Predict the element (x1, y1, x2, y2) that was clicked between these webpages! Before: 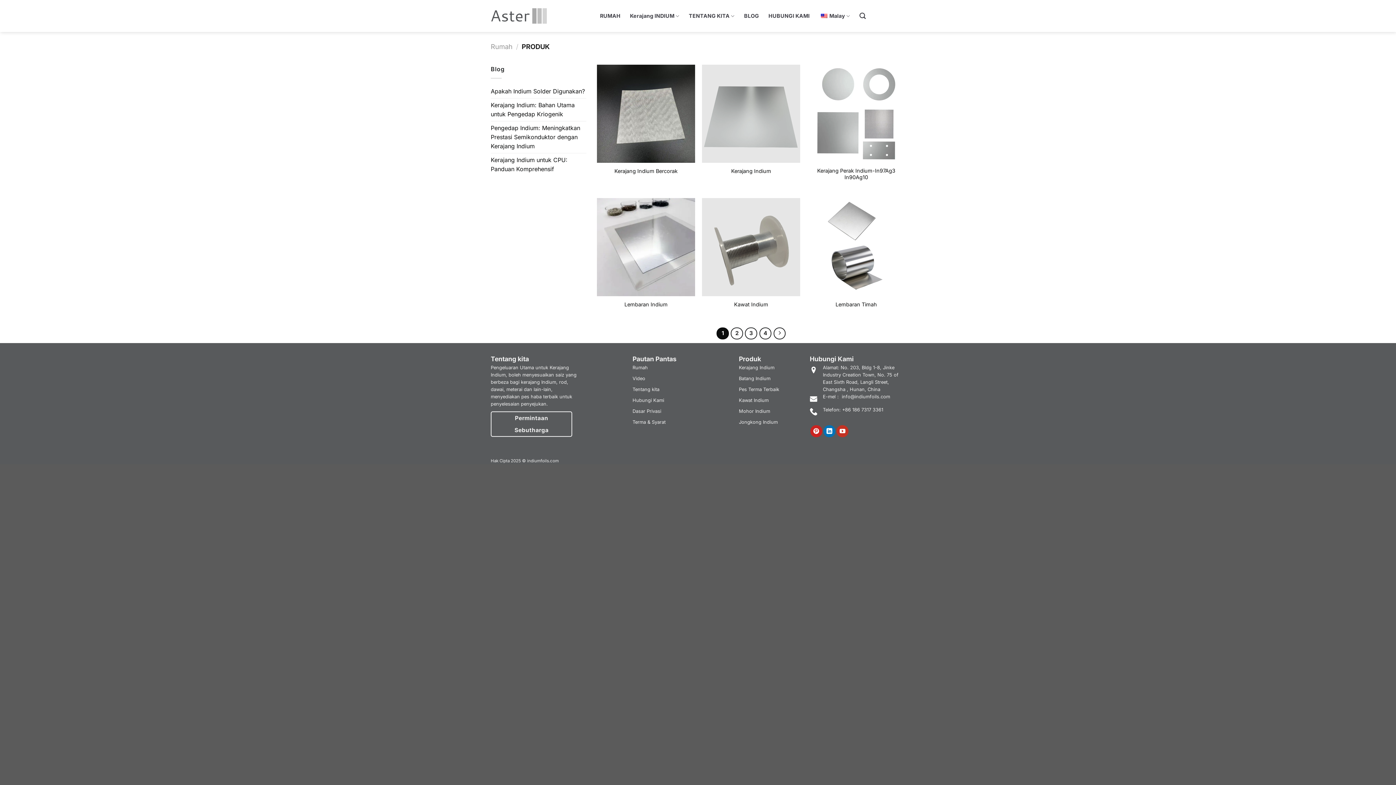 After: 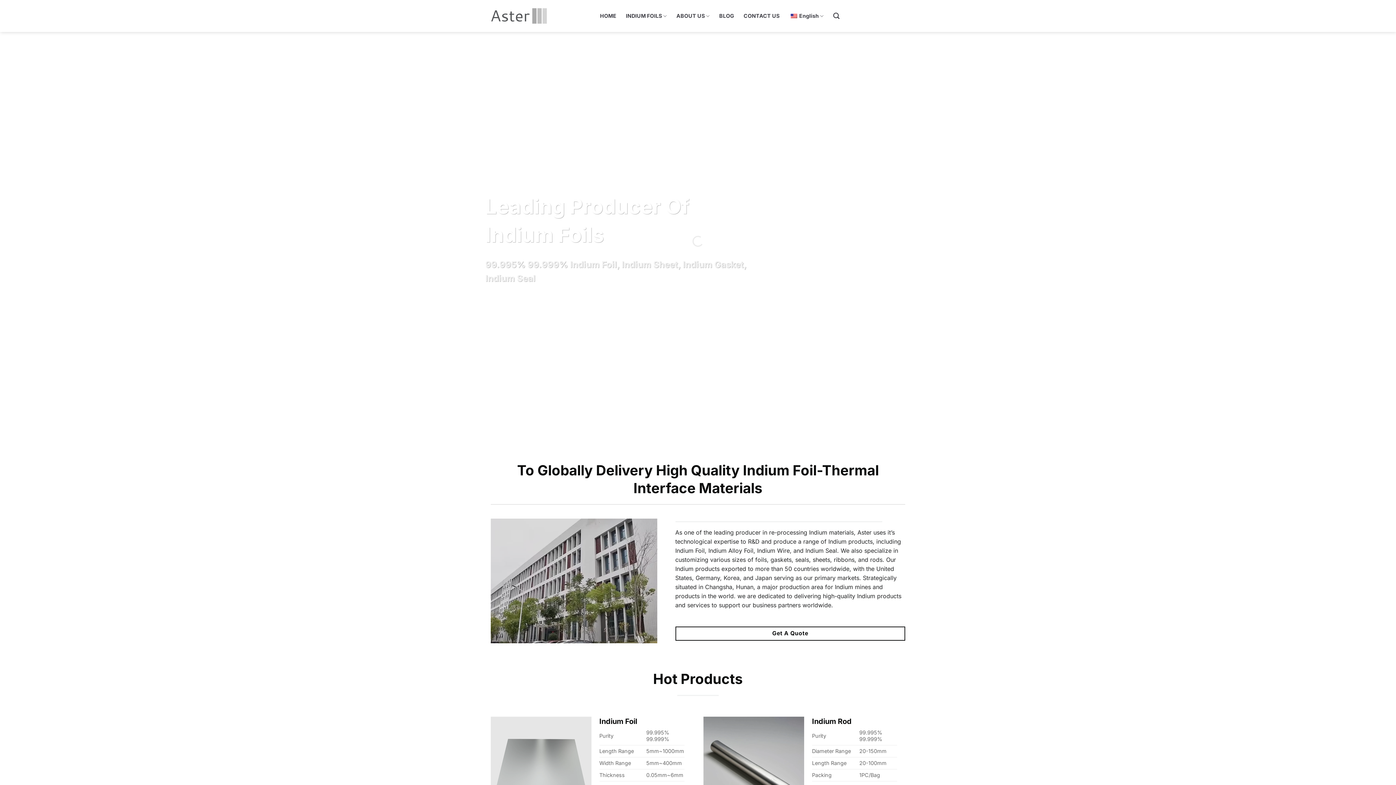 Action: label: Video bbox: (632, 376, 645, 381)